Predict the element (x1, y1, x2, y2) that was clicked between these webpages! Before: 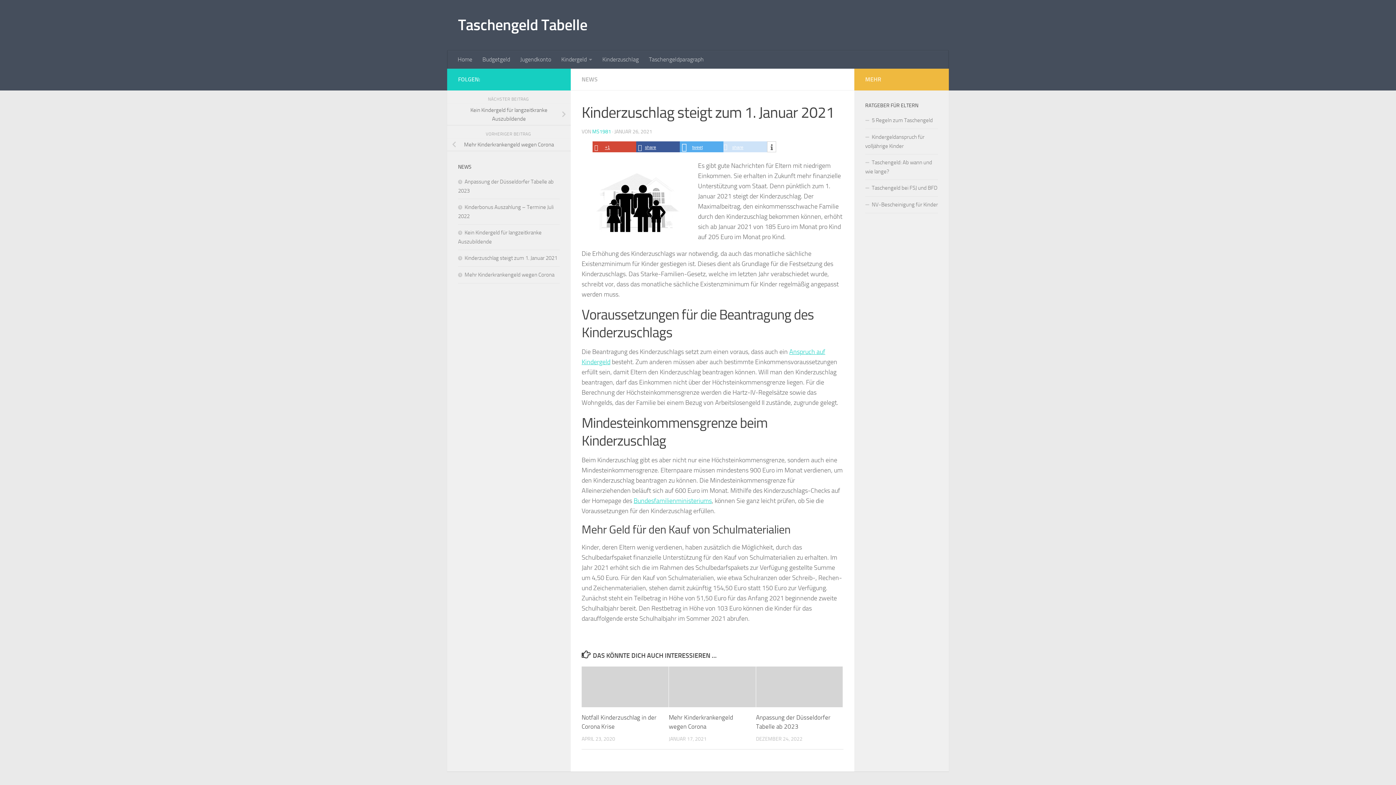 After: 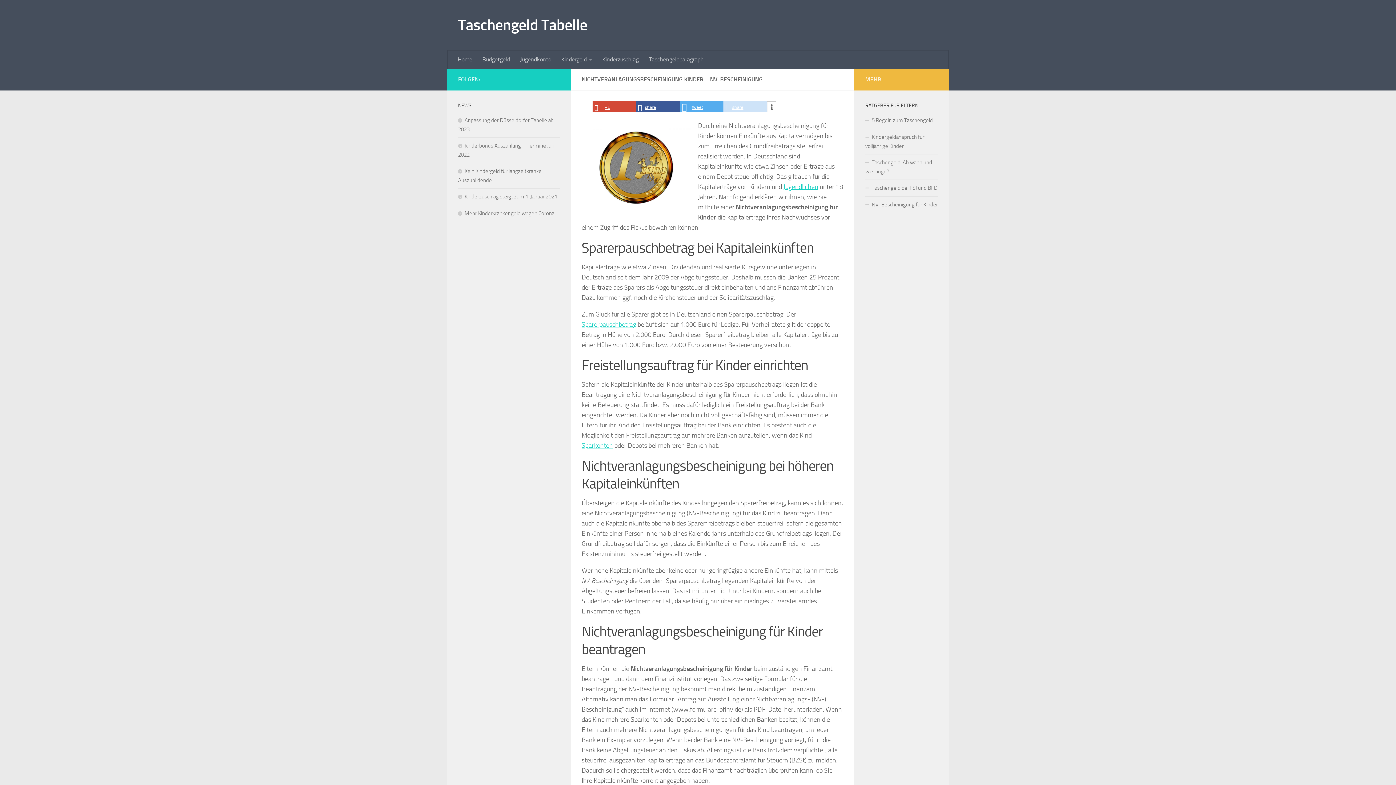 Action: label: NV-Bescheinigung für Kinder bbox: (865, 196, 938, 213)